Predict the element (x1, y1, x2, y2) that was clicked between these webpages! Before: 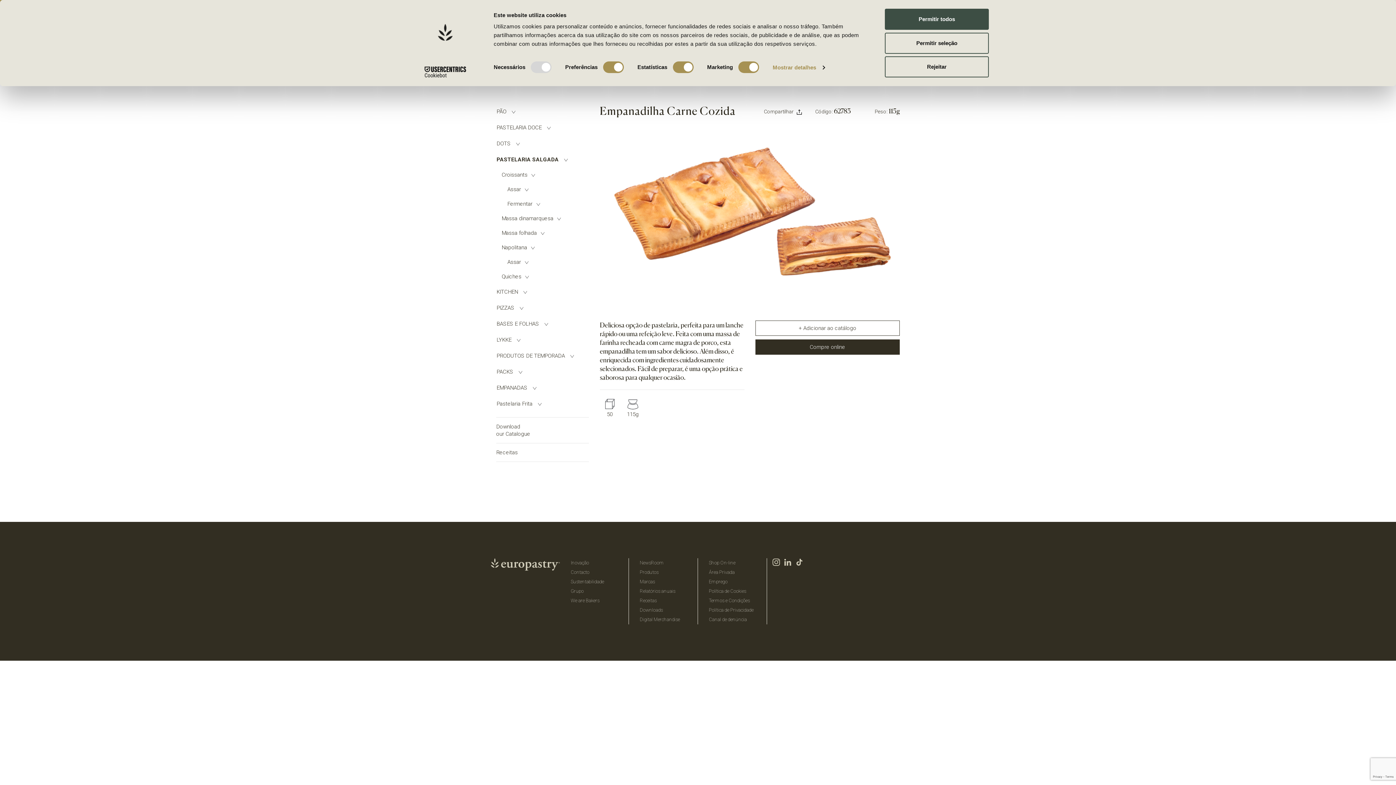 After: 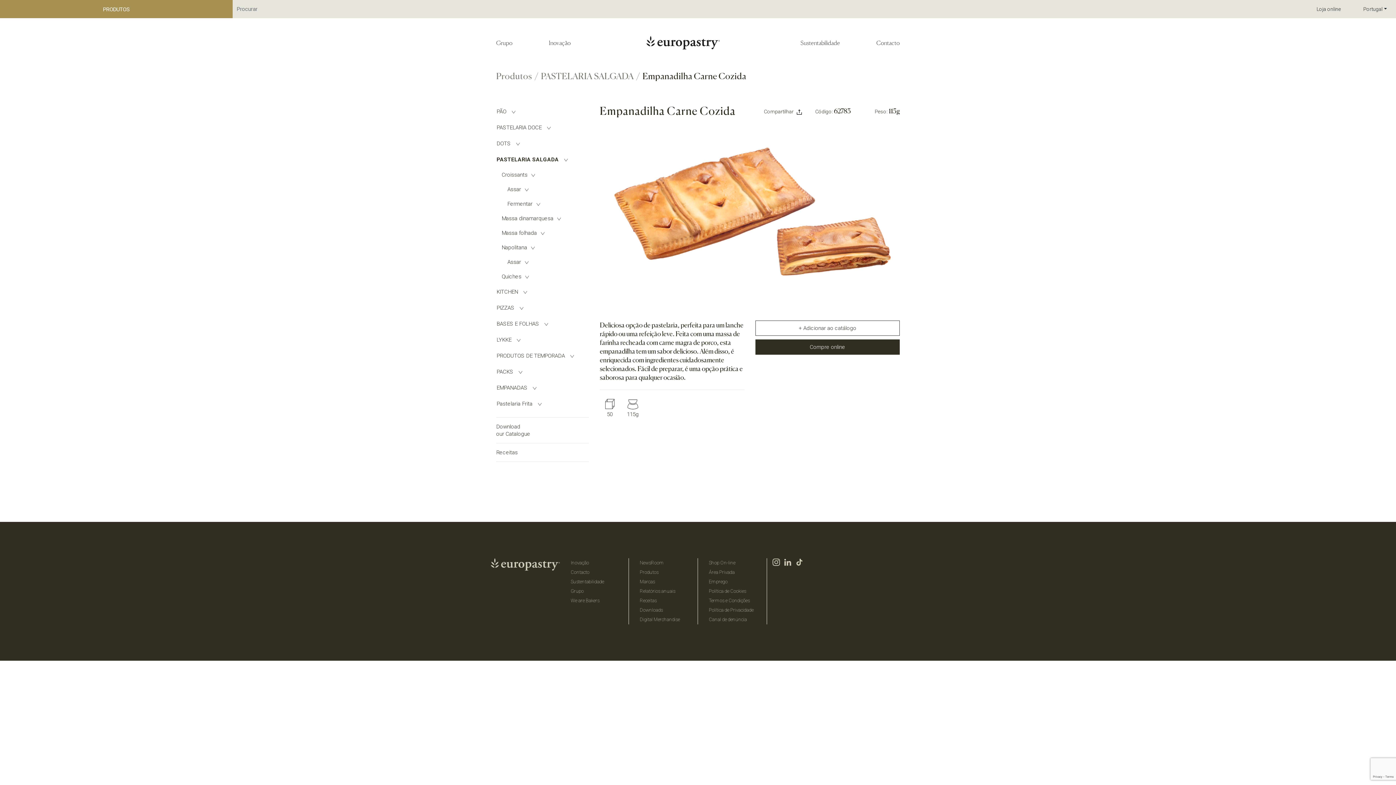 Action: bbox: (885, 56, 989, 77) label: Rejeitar